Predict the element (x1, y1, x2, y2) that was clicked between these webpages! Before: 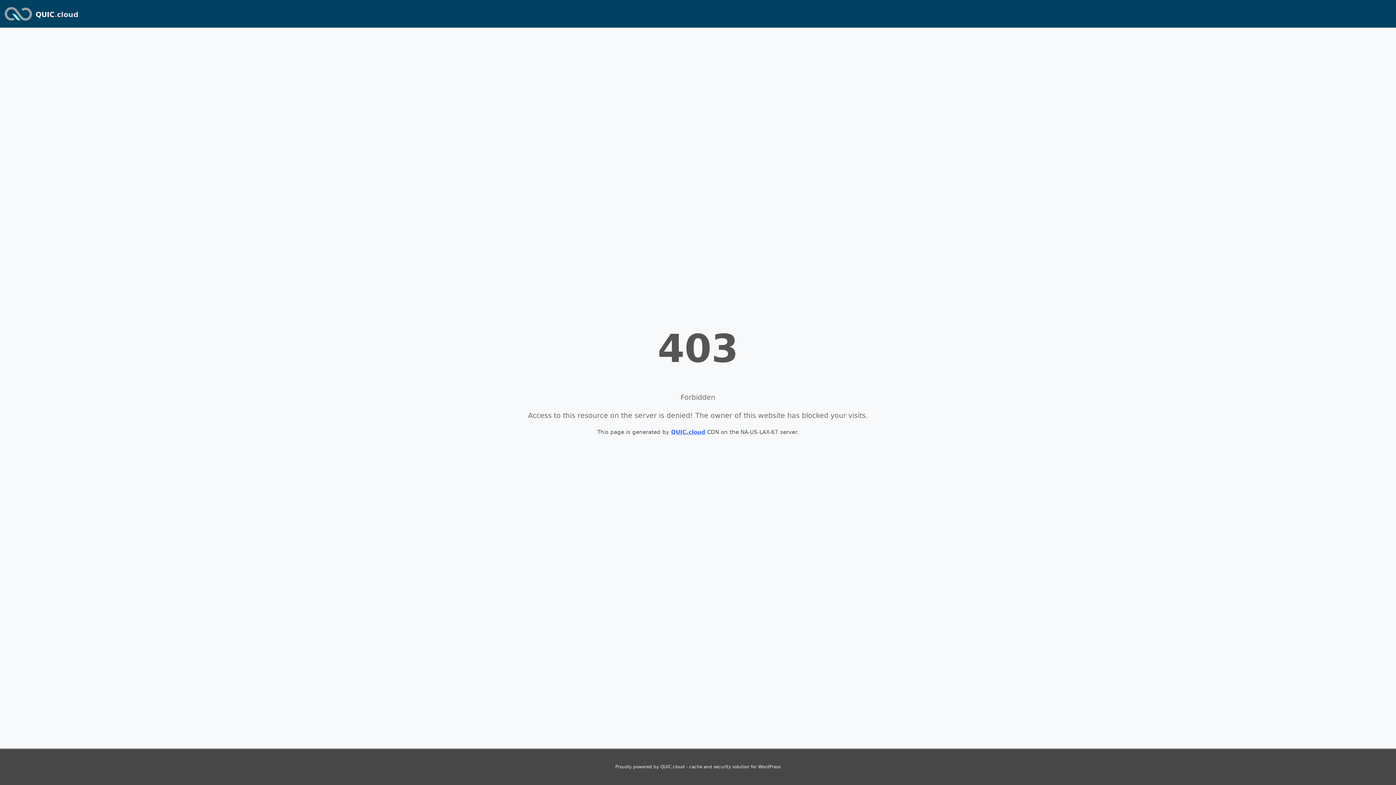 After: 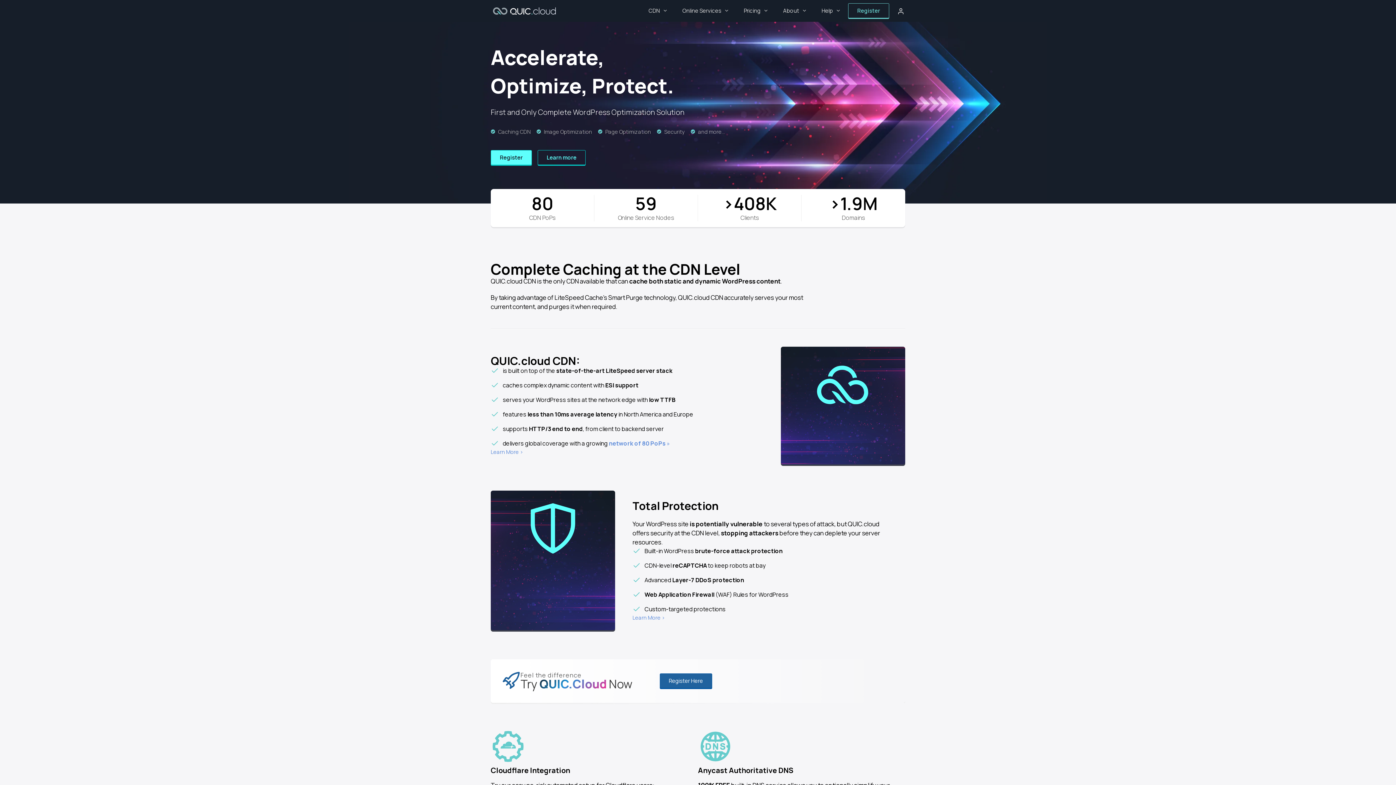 Action: label: QUIC.cloud bbox: (35, 10, 78, 18)